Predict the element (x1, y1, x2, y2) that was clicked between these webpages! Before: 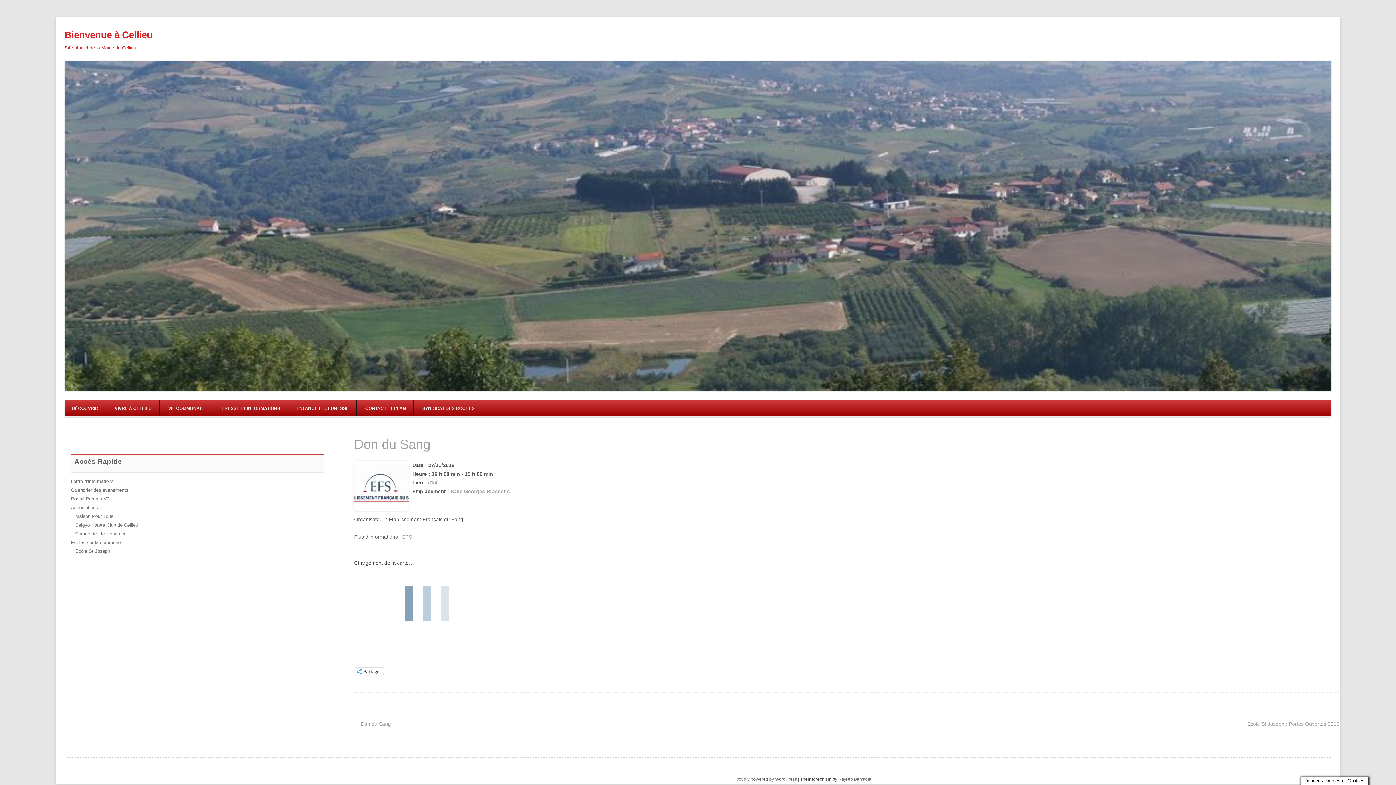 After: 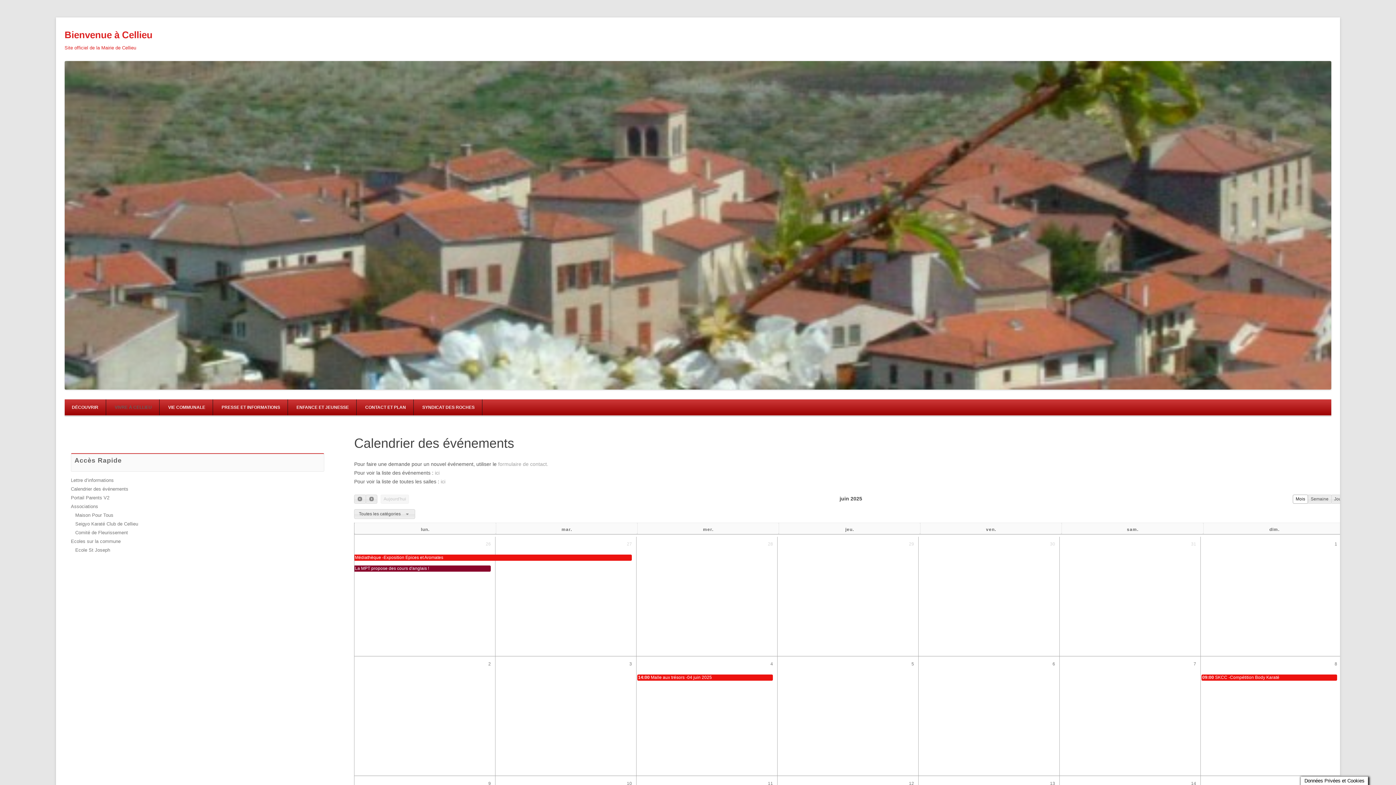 Action: label: Calendrier des événements bbox: (70, 487, 128, 493)